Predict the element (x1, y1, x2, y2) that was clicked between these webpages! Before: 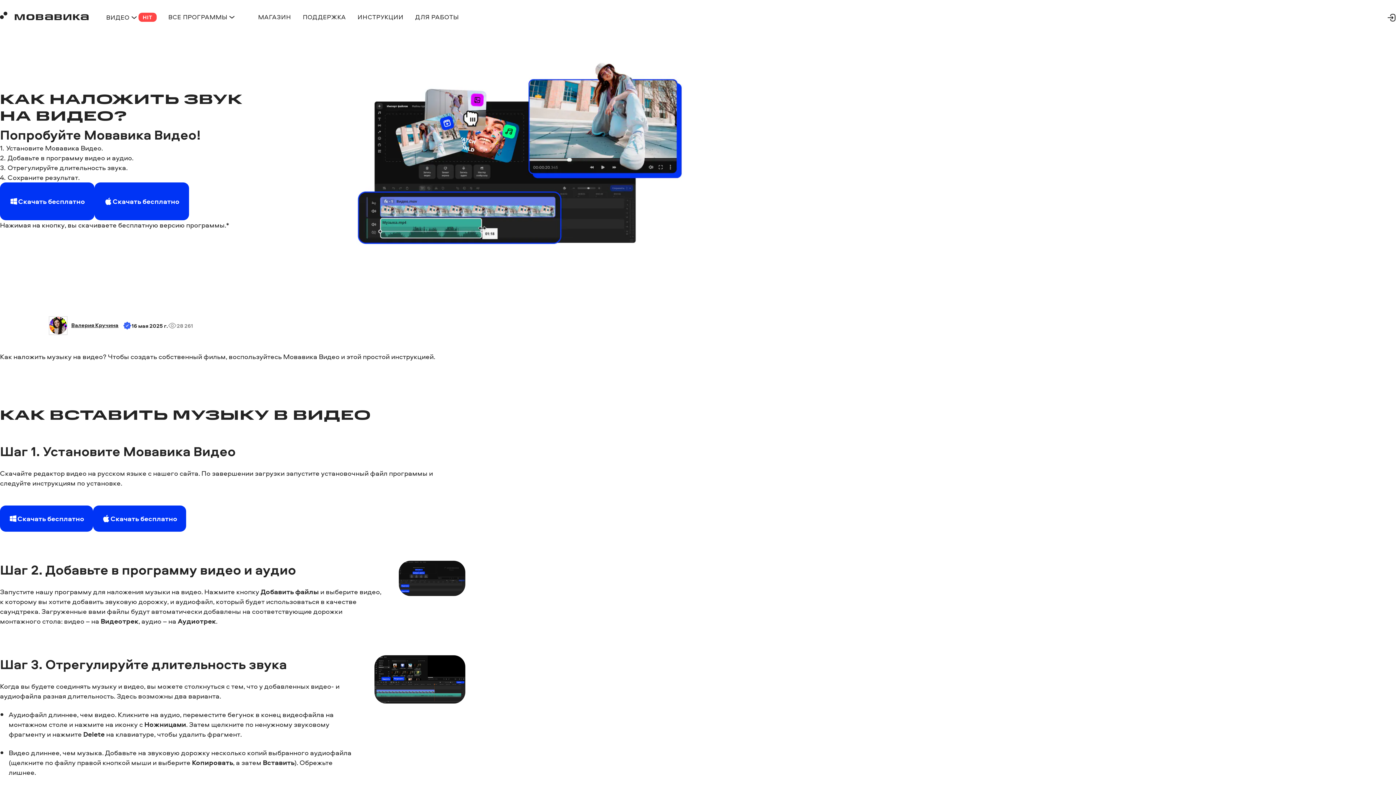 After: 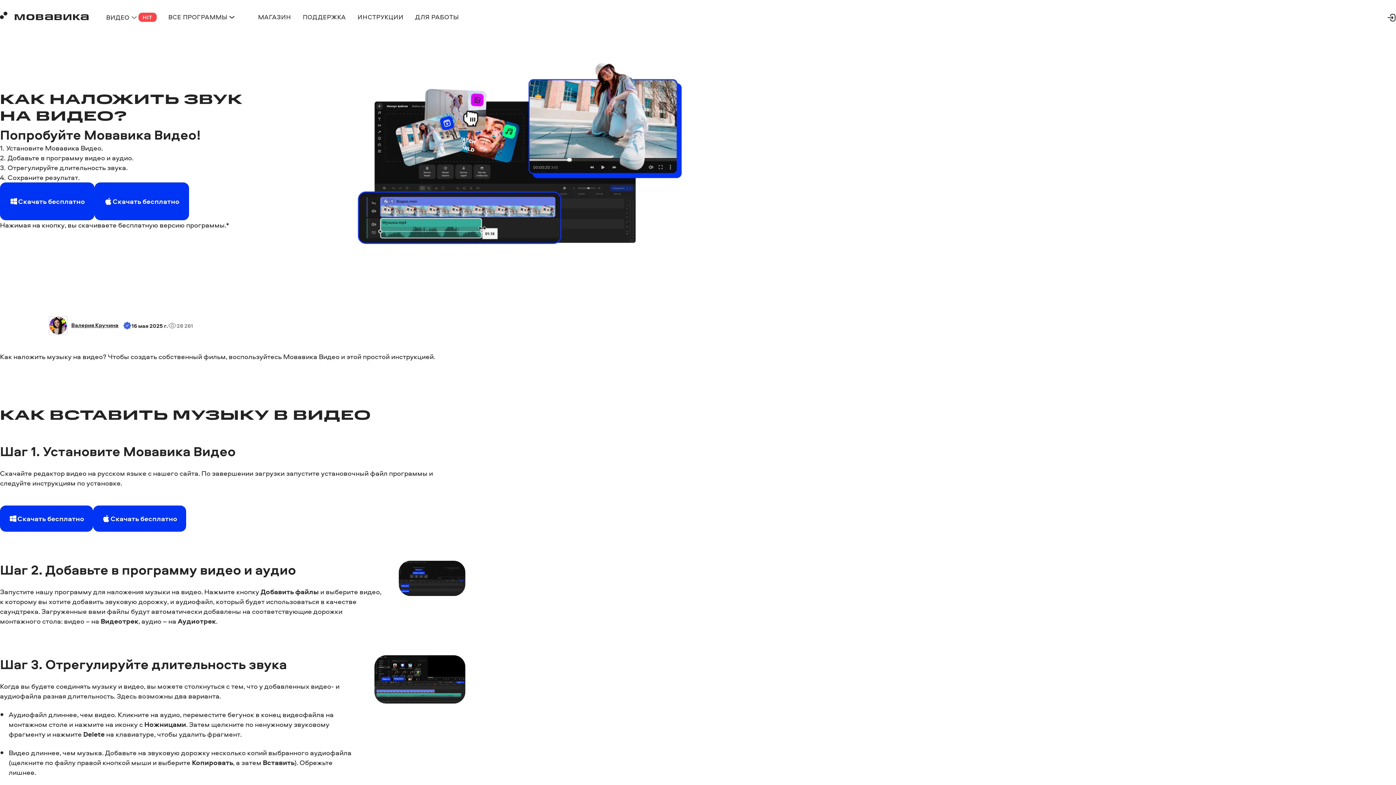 Action: label: ВИДЕО
HIT bbox: (100, 9, 162, 24)